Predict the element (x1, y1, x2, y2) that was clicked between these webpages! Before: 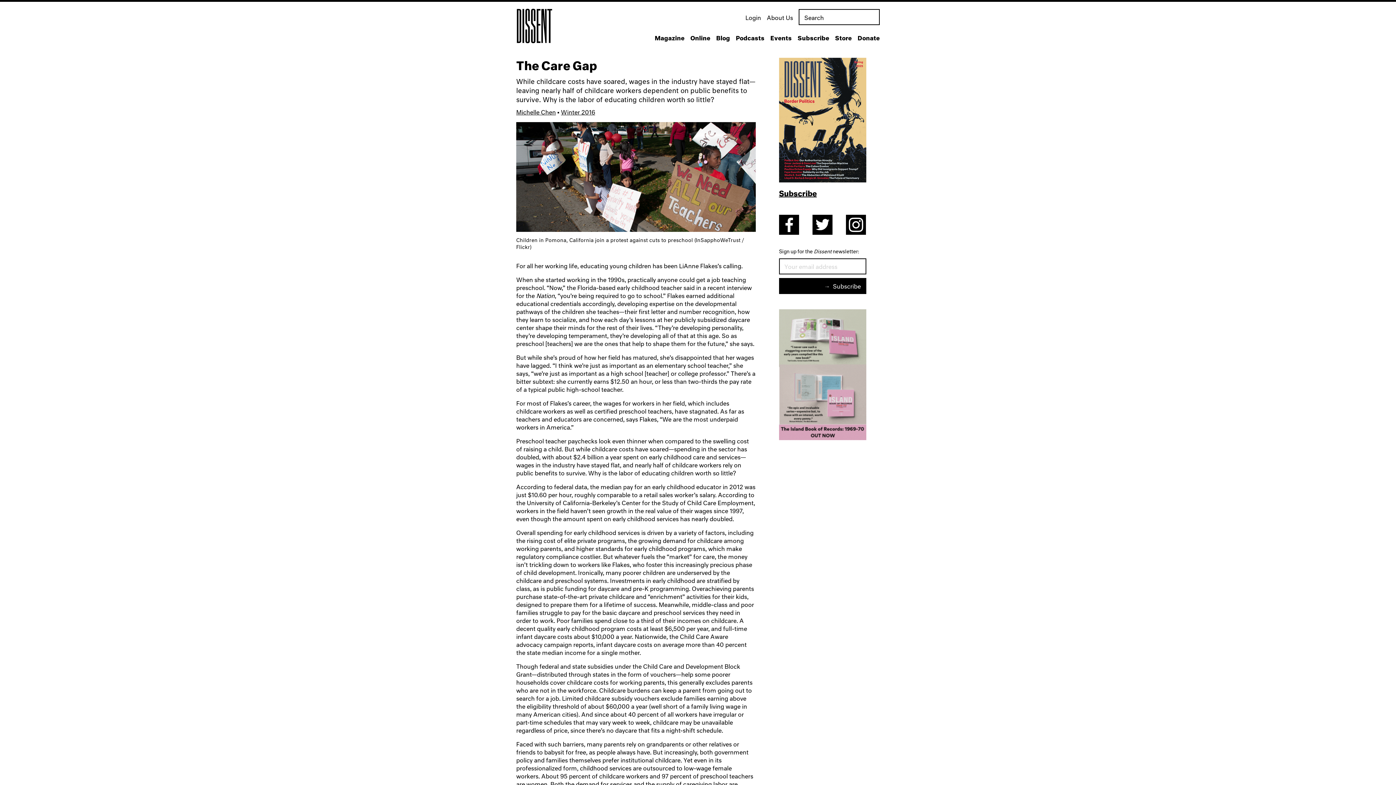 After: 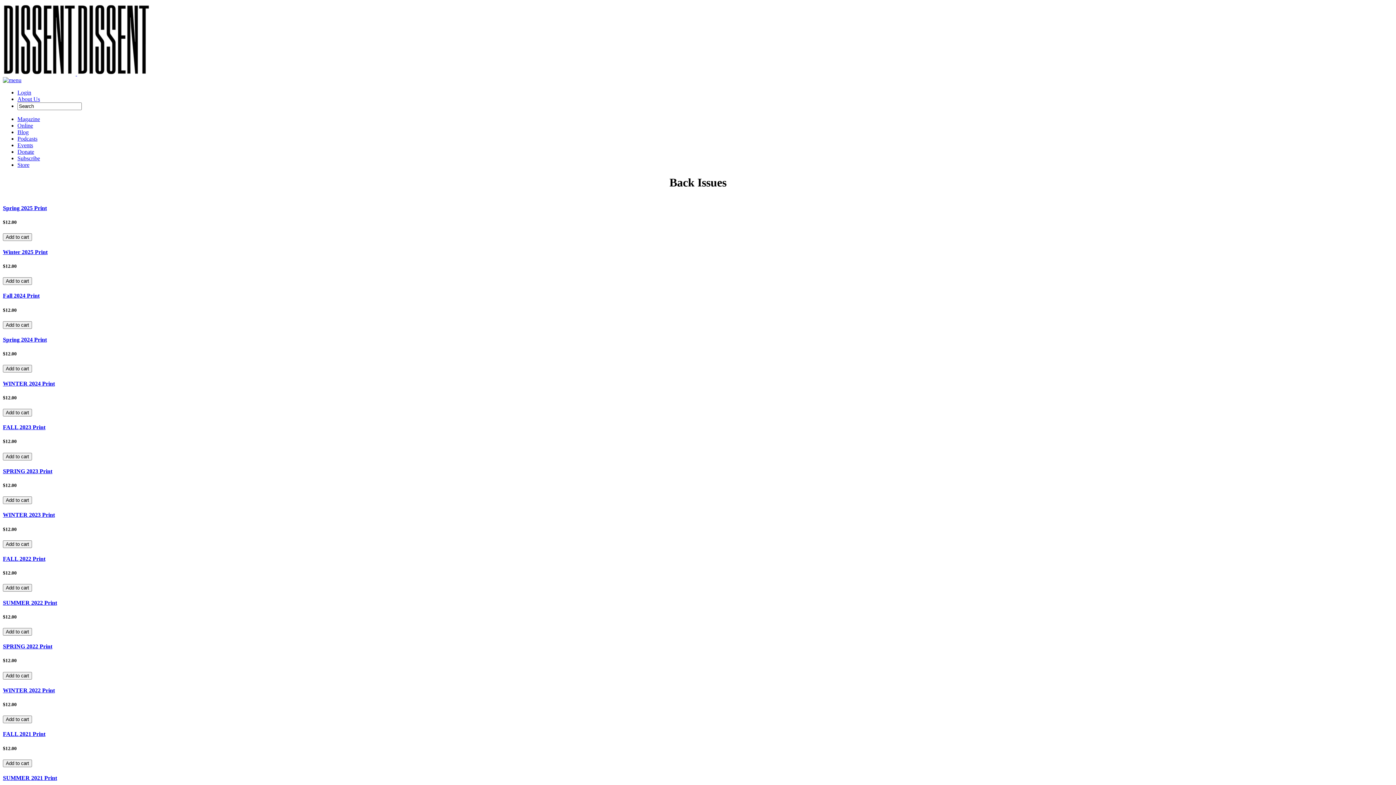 Action: bbox: (835, 28, 852, 48) label: Store